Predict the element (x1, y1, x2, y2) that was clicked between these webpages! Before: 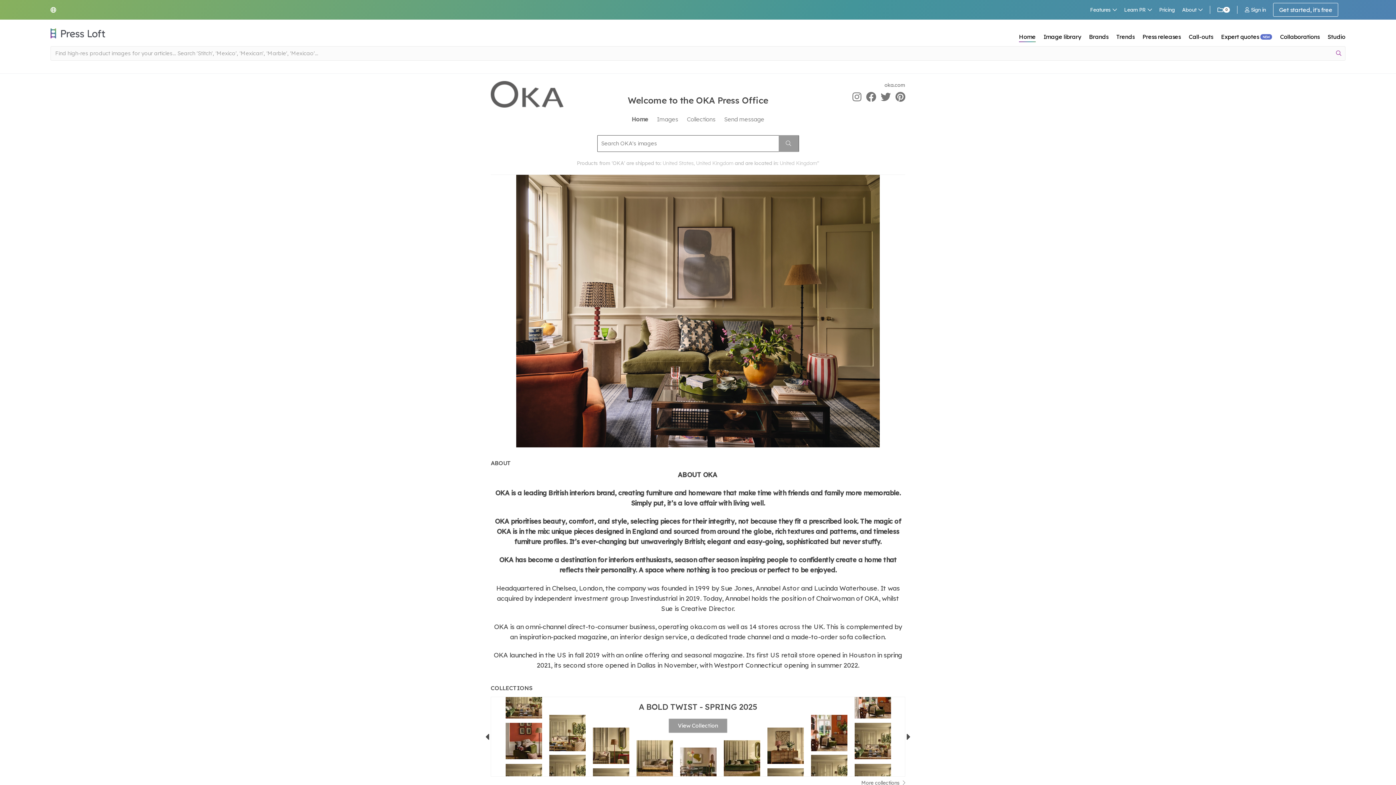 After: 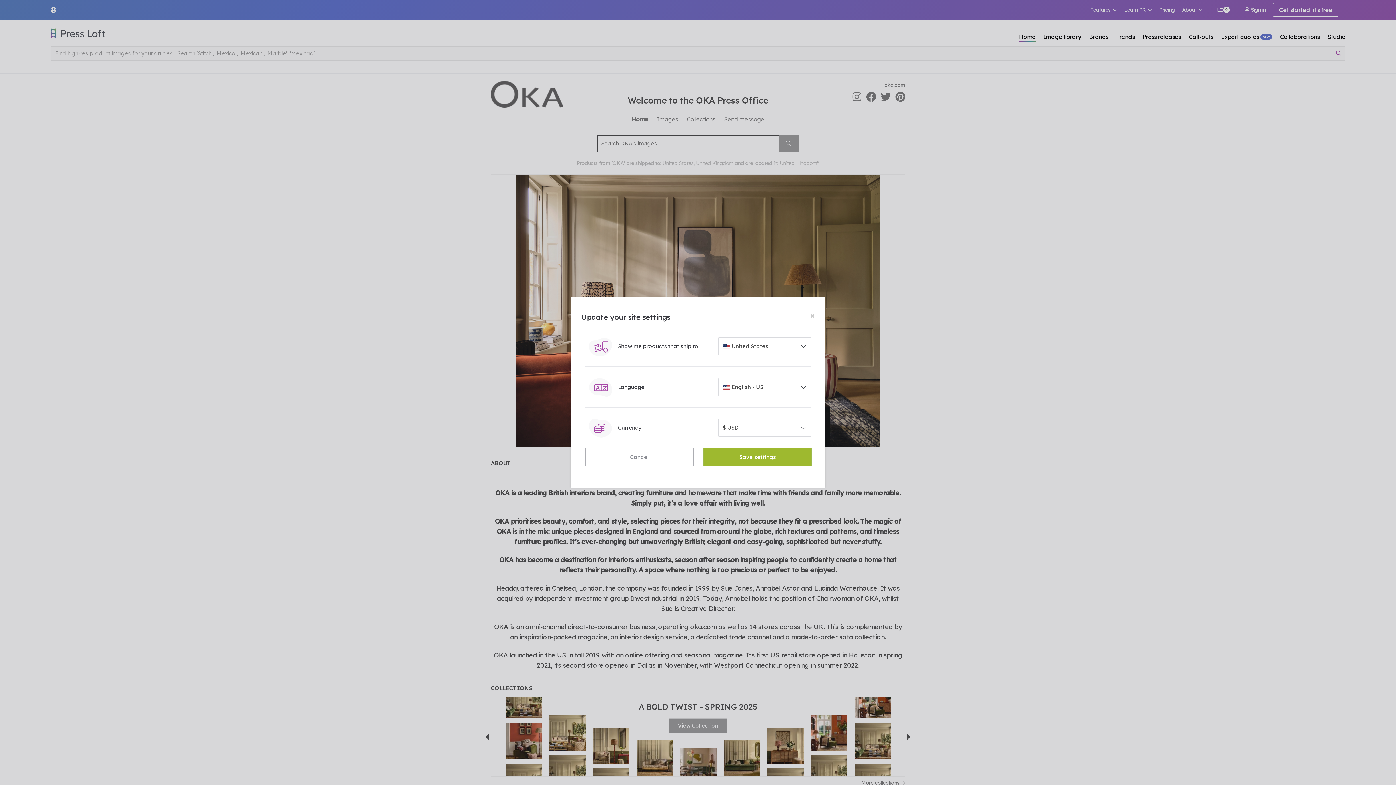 Action: bbox: (50, 6, 59, 13)